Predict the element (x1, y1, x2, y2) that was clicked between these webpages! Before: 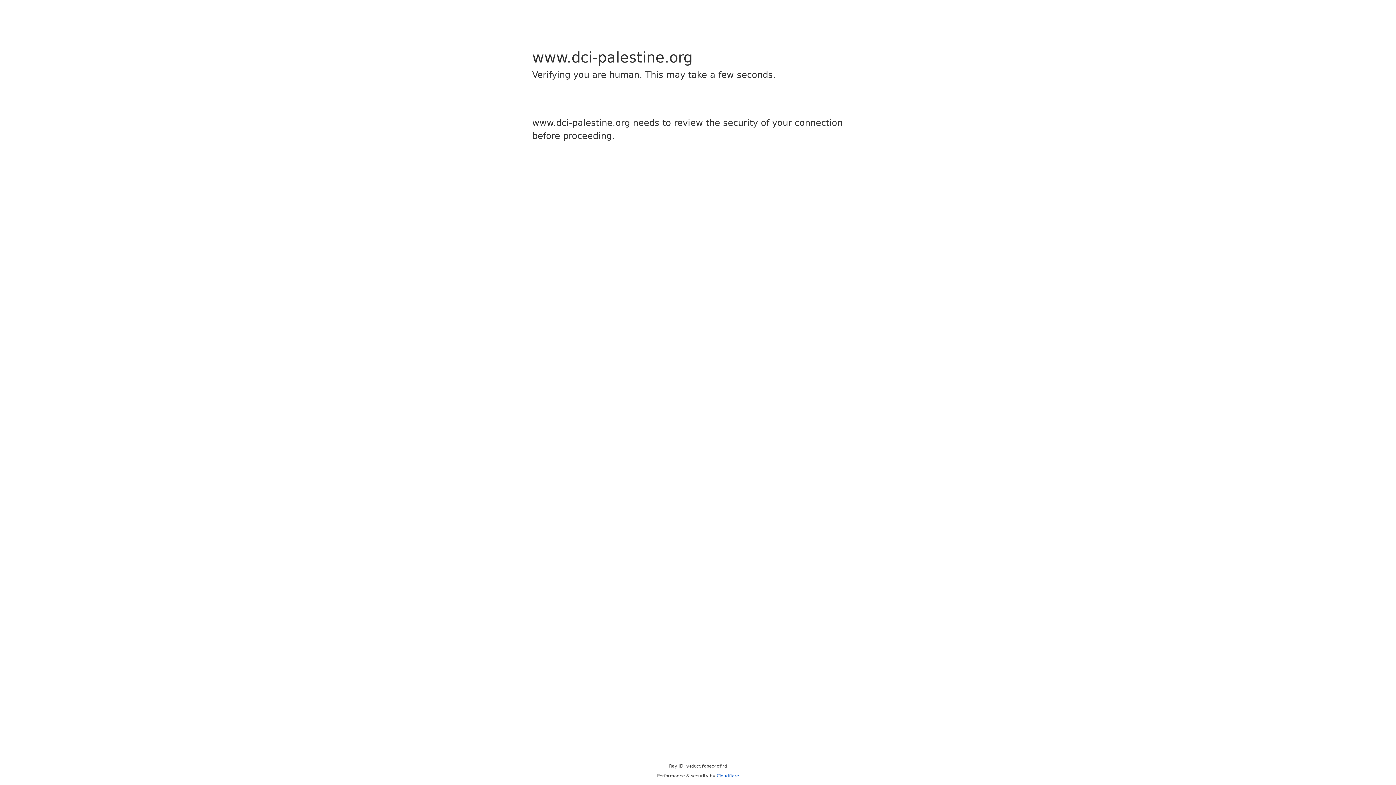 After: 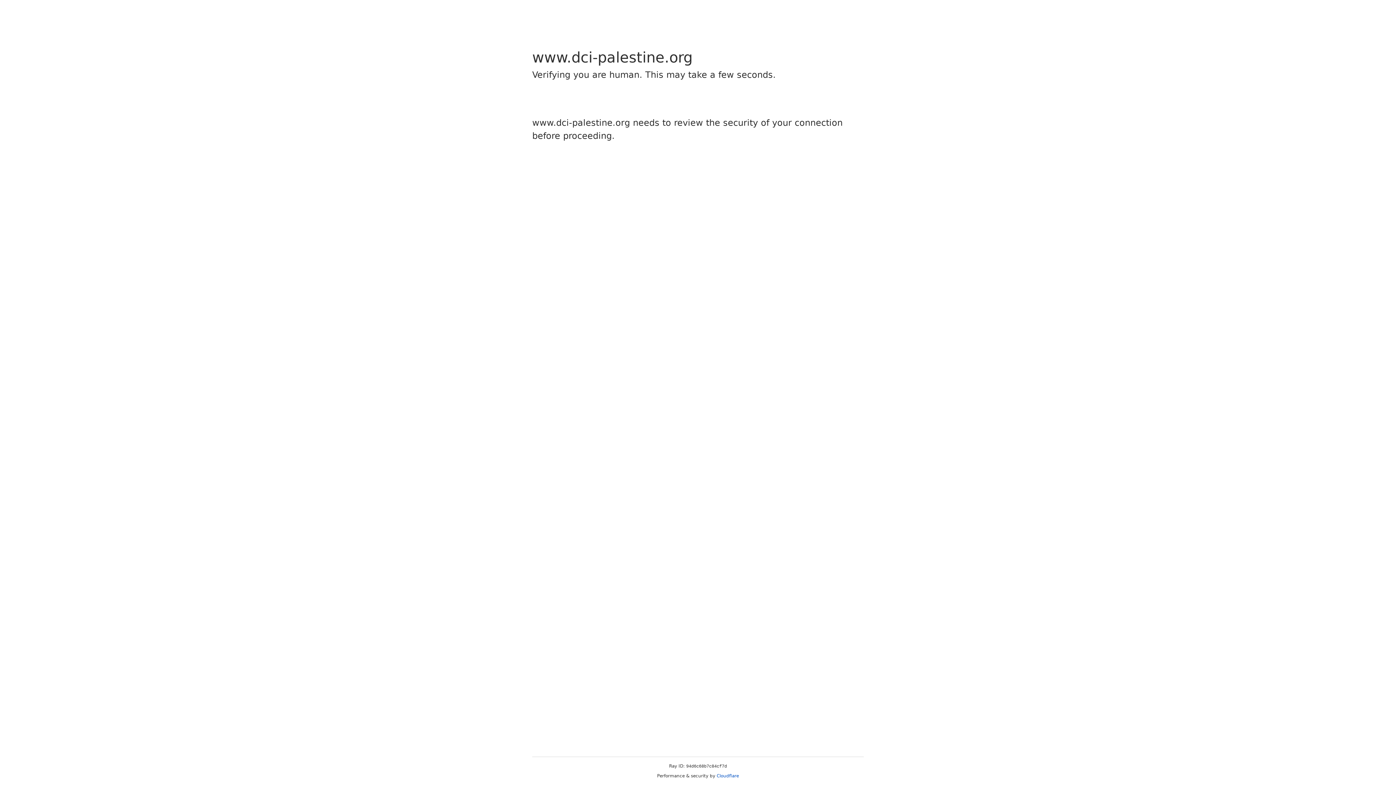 Action: bbox: (716, 773, 739, 778) label: Cloudflare